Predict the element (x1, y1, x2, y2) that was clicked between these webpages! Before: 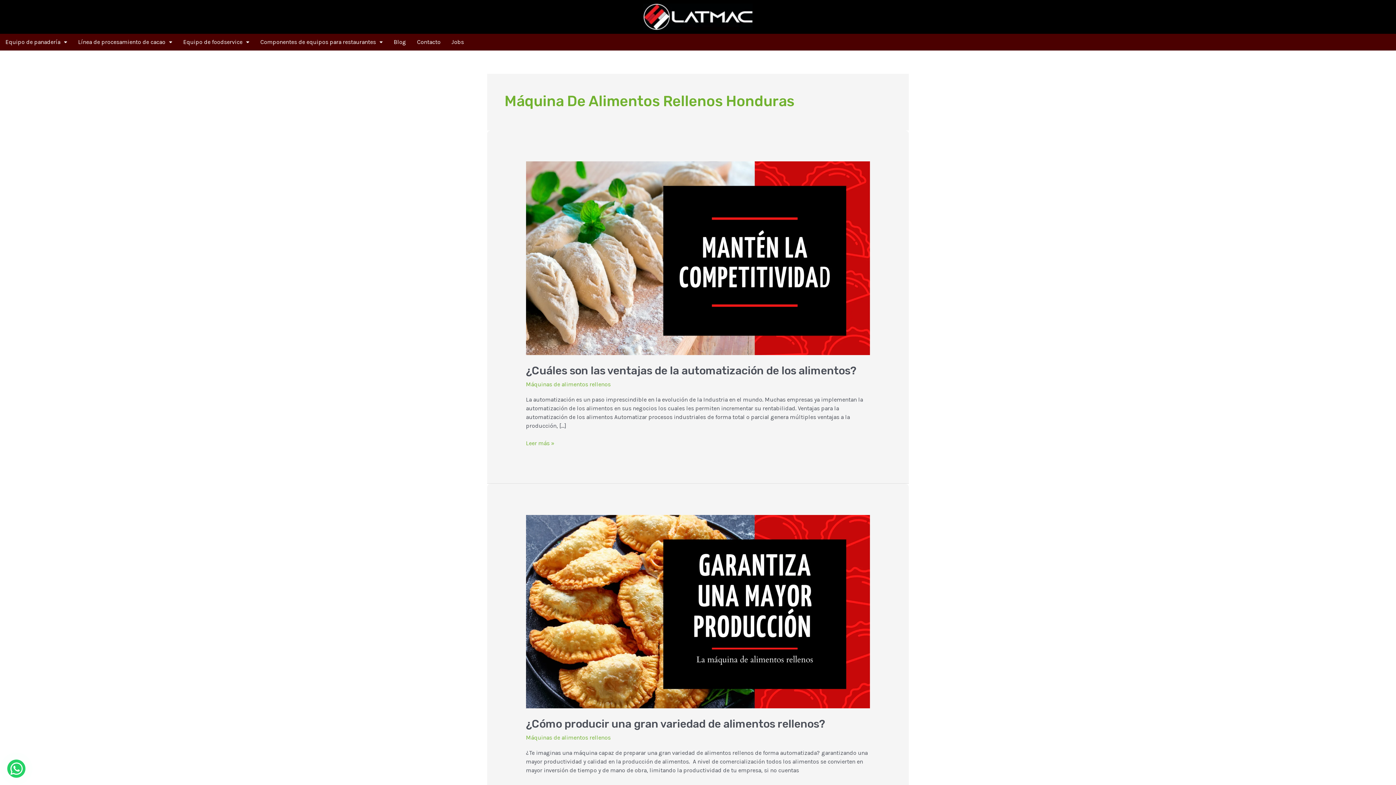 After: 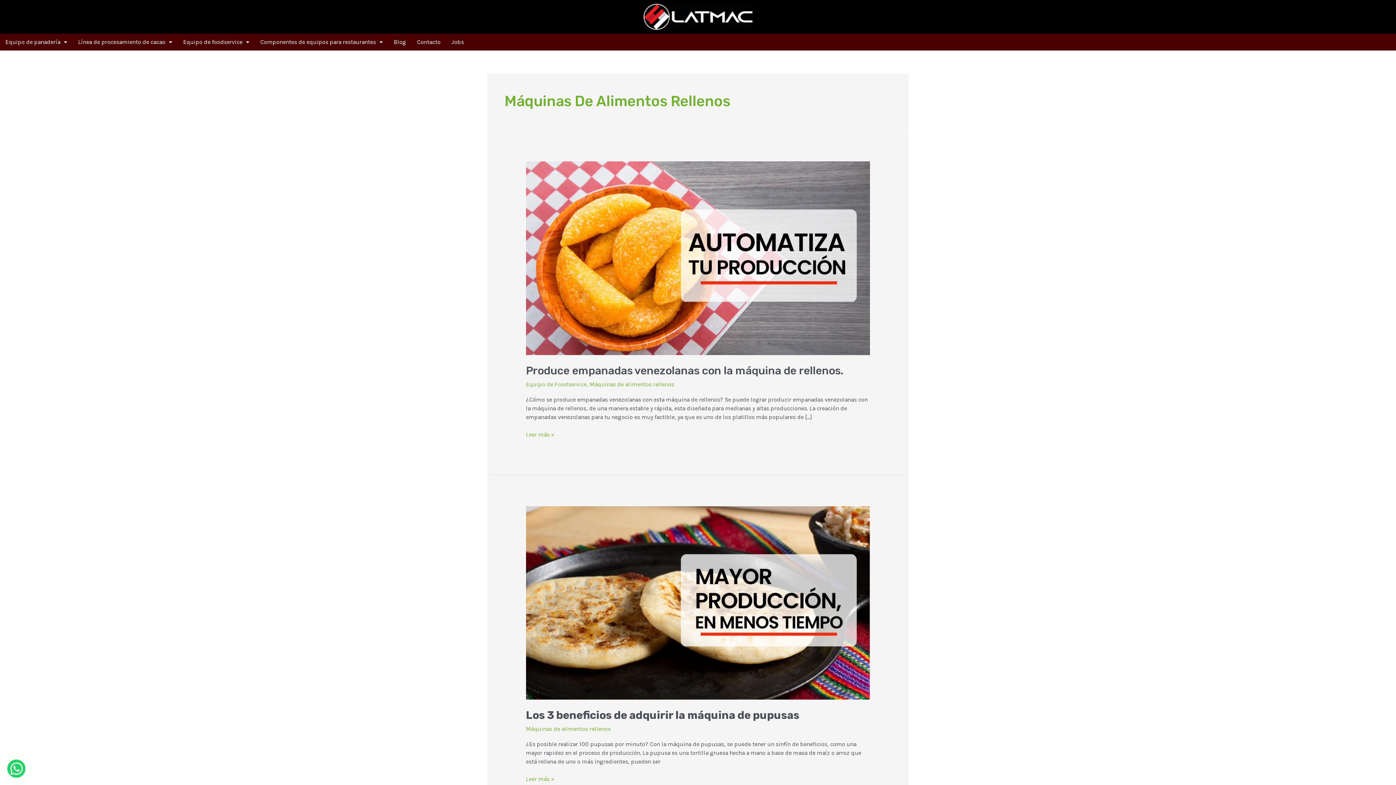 Action: bbox: (526, 734, 610, 741) label: Máquinas de alimentos rellenos